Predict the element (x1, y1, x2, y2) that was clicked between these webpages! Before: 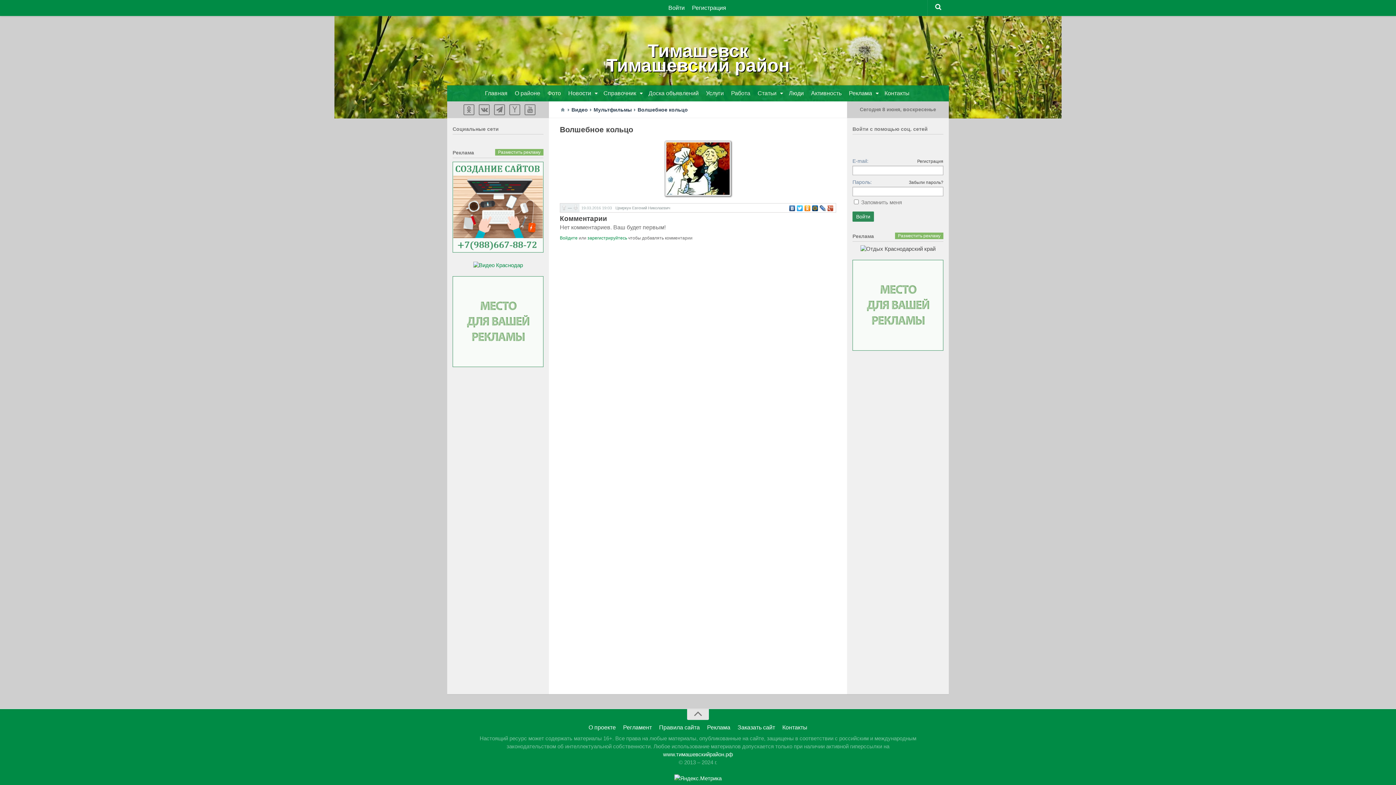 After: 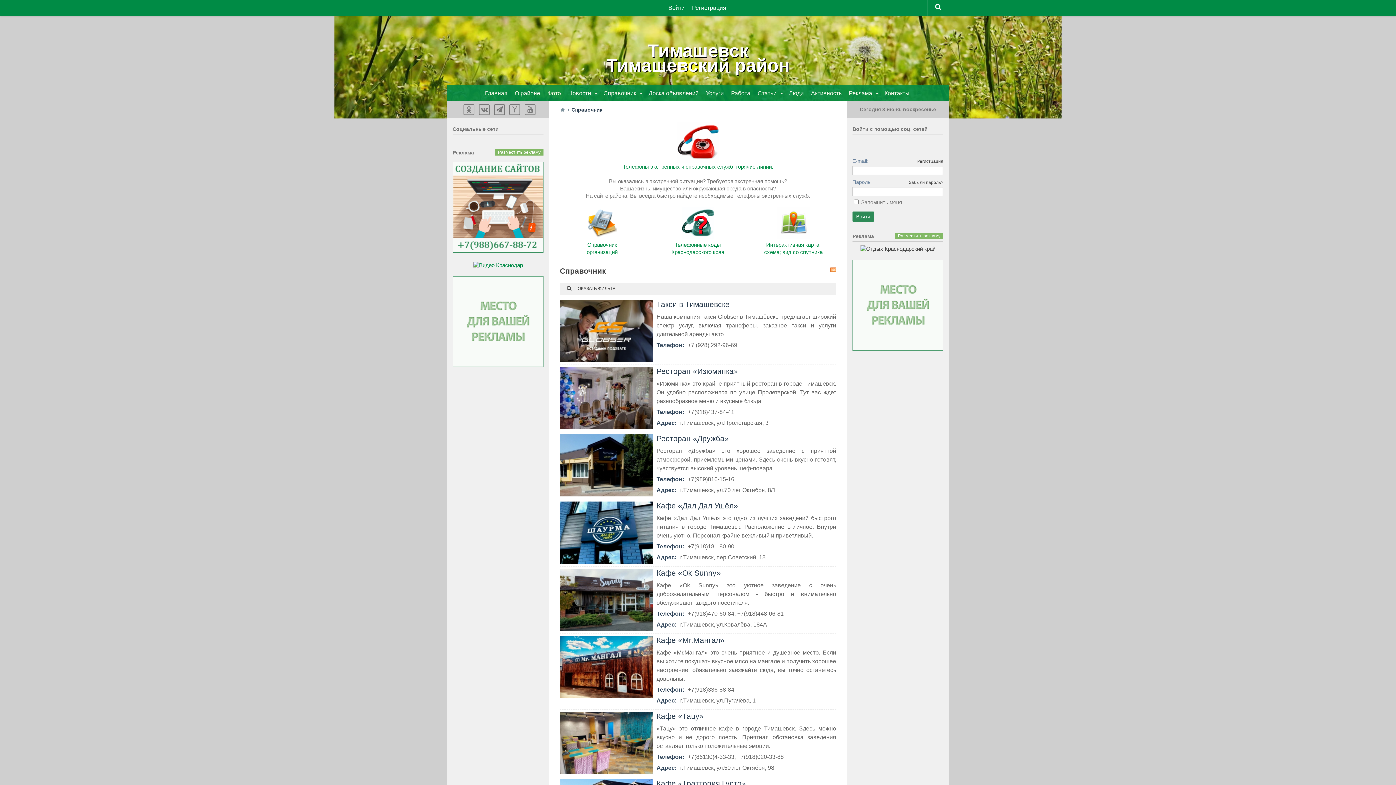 Action: label: Справочник  bbox: (600, 85, 645, 101)